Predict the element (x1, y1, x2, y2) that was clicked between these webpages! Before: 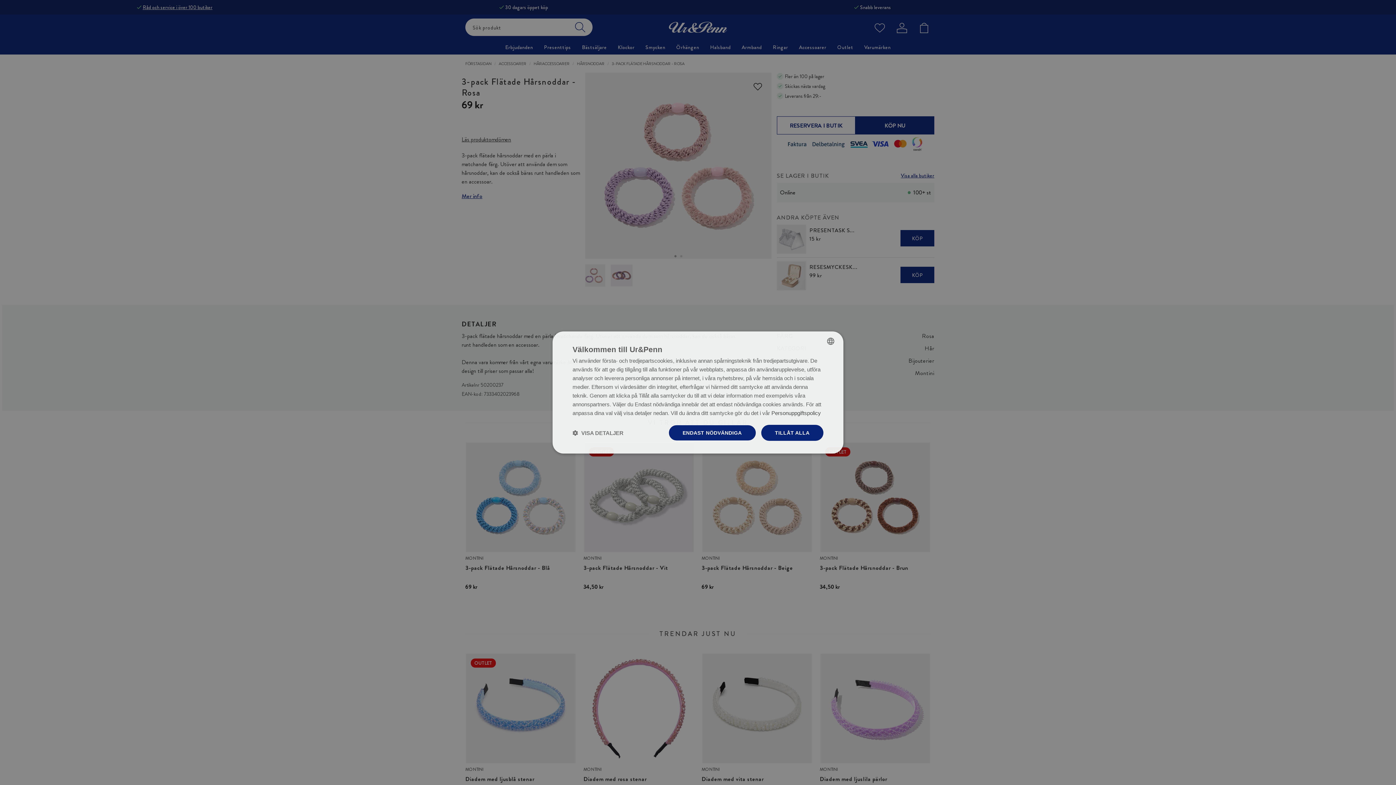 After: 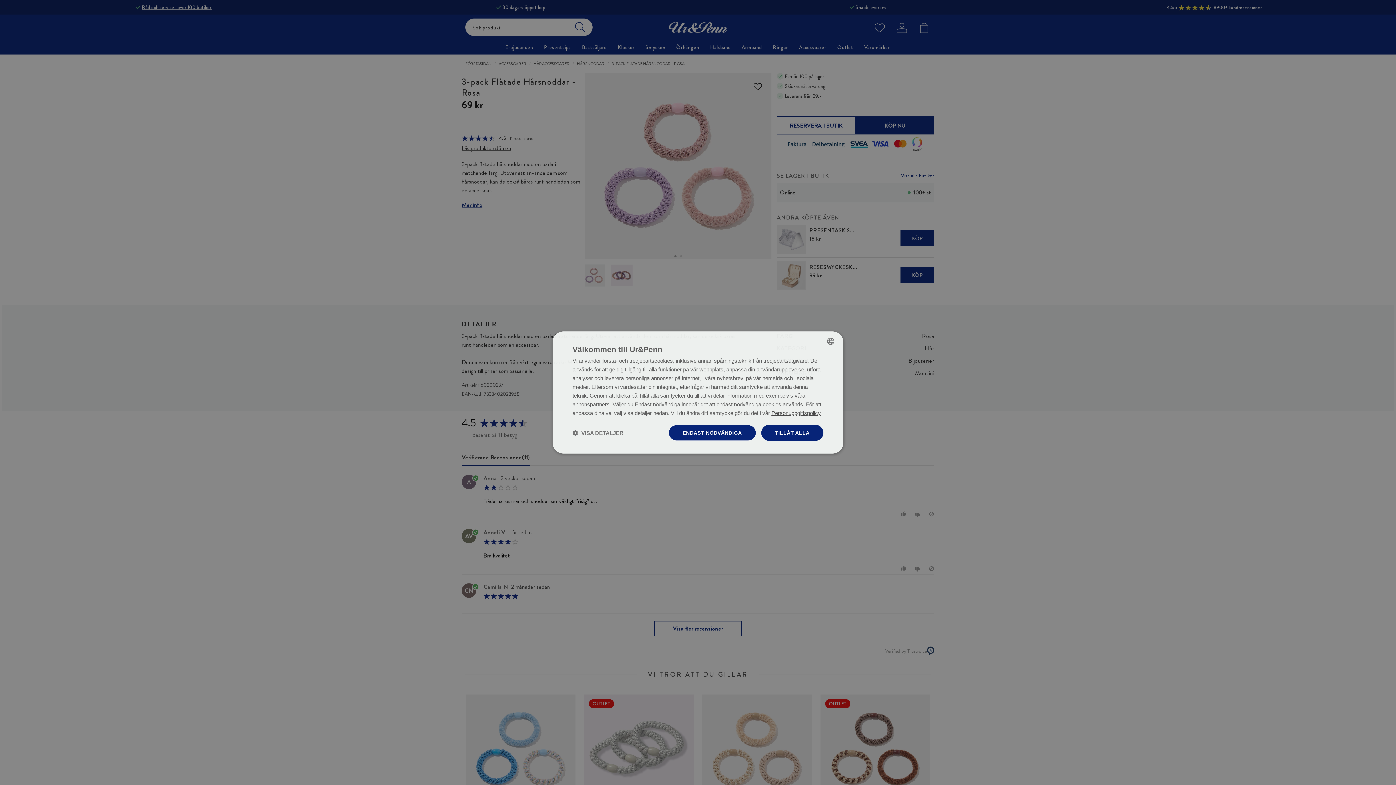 Action: bbox: (771, 410, 821, 416) label: Personuppgiftspolicy, opens a new window